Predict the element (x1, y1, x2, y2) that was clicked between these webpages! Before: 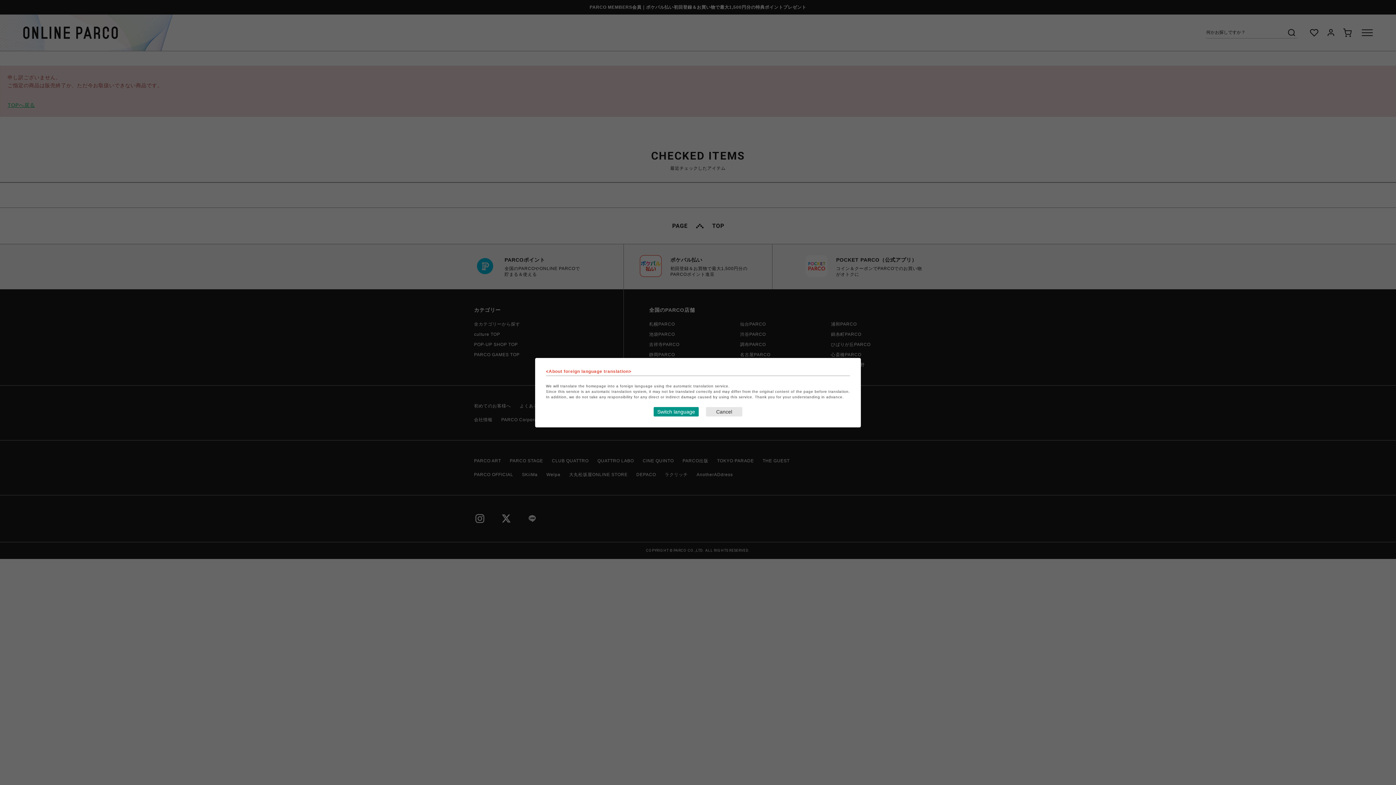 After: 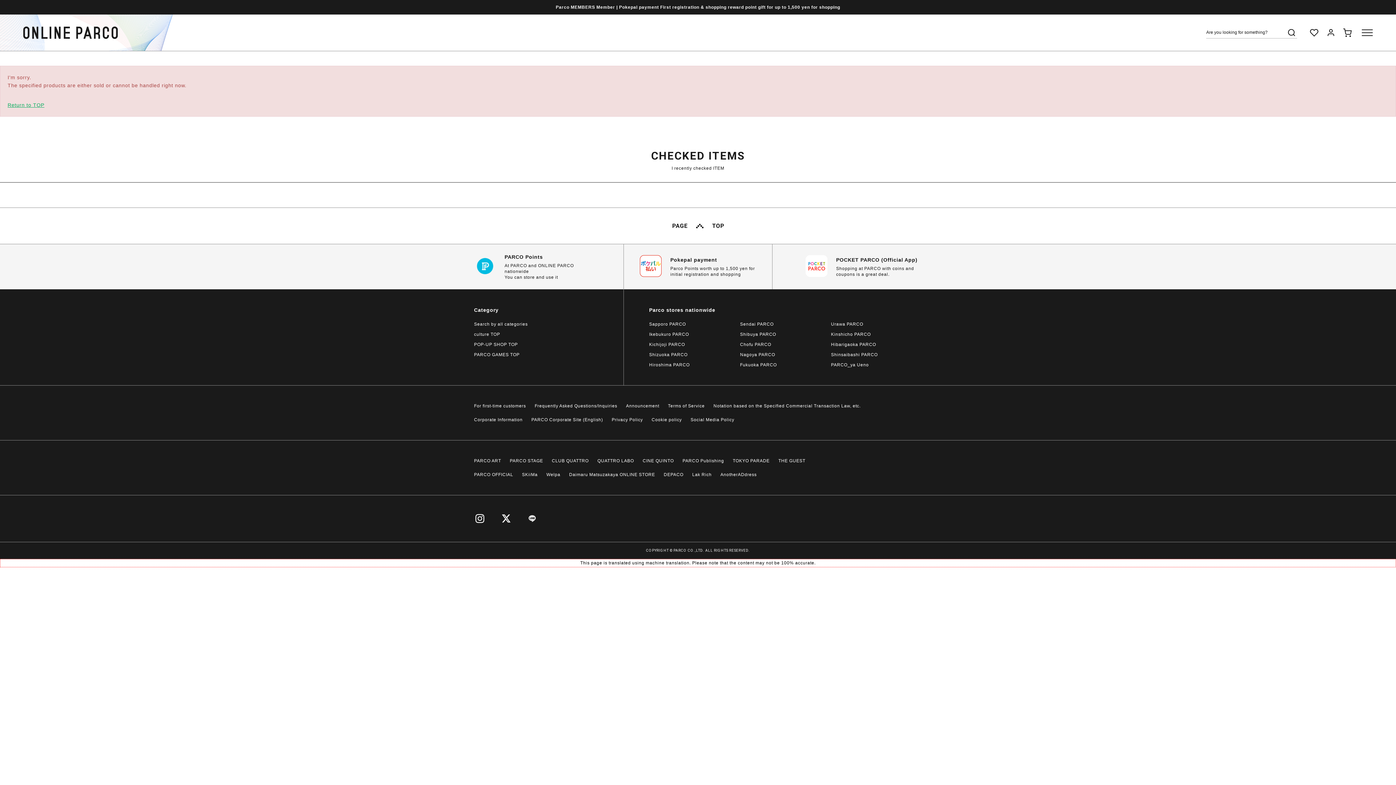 Action: bbox: (653, 407, 698, 416) label: Switch language